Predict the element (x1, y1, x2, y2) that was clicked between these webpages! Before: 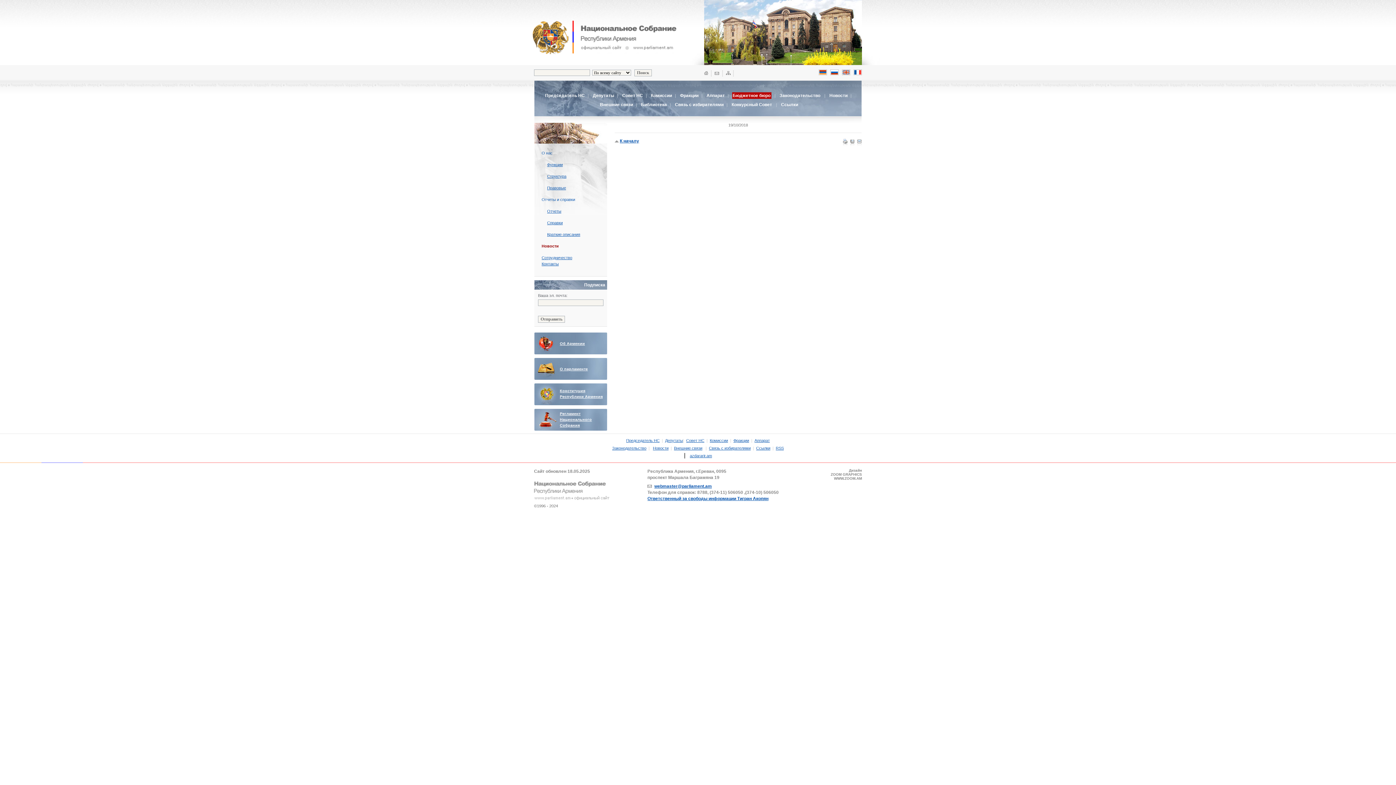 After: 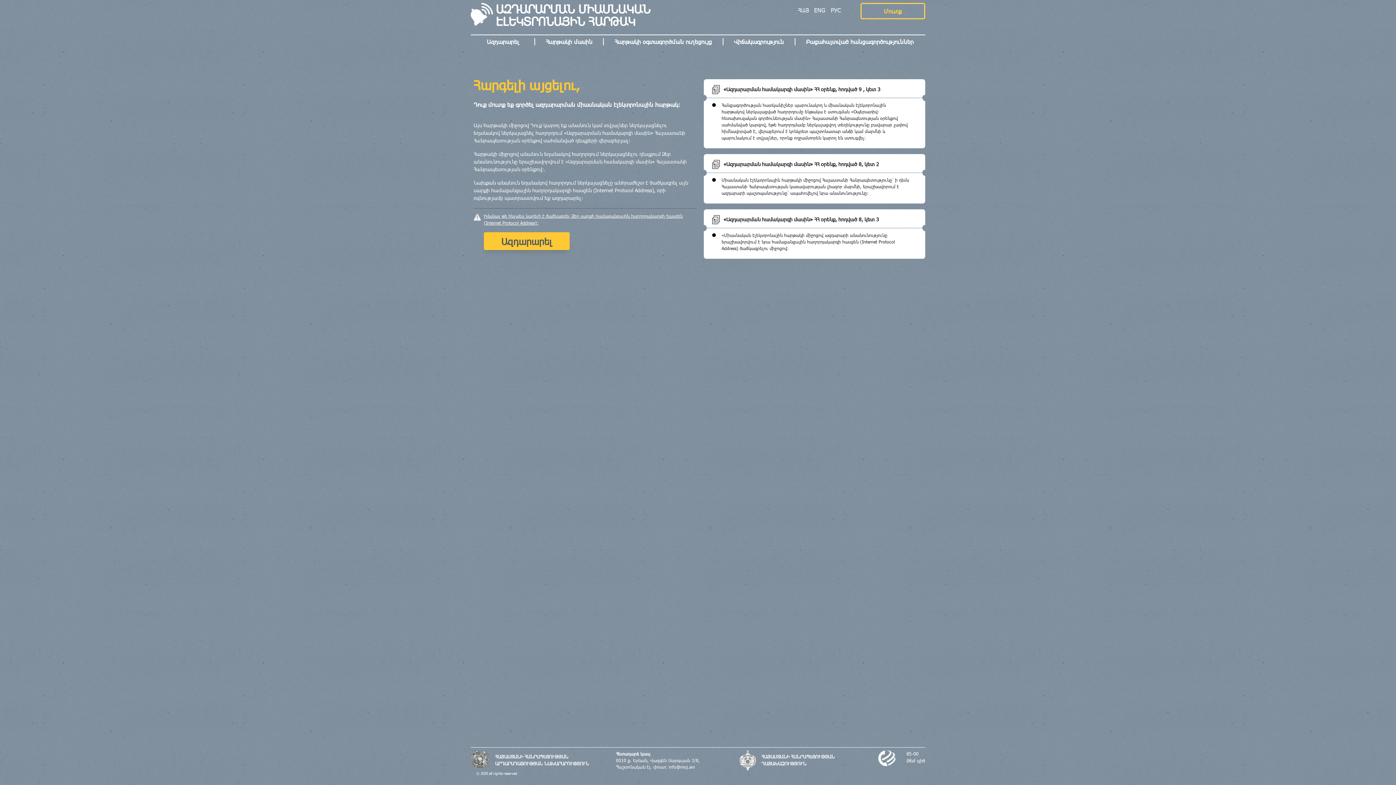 Action: label: azdararir.am bbox: (690, 453, 712, 458)